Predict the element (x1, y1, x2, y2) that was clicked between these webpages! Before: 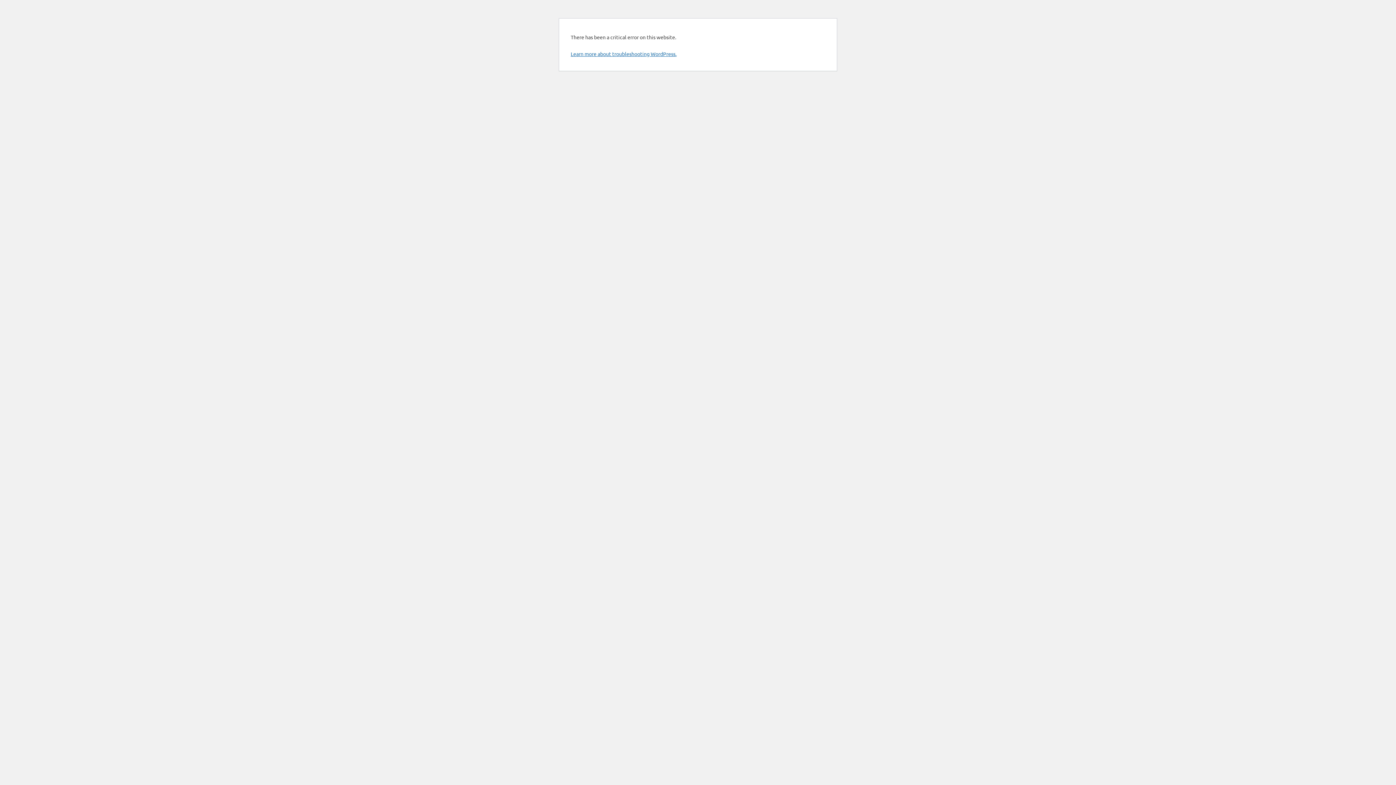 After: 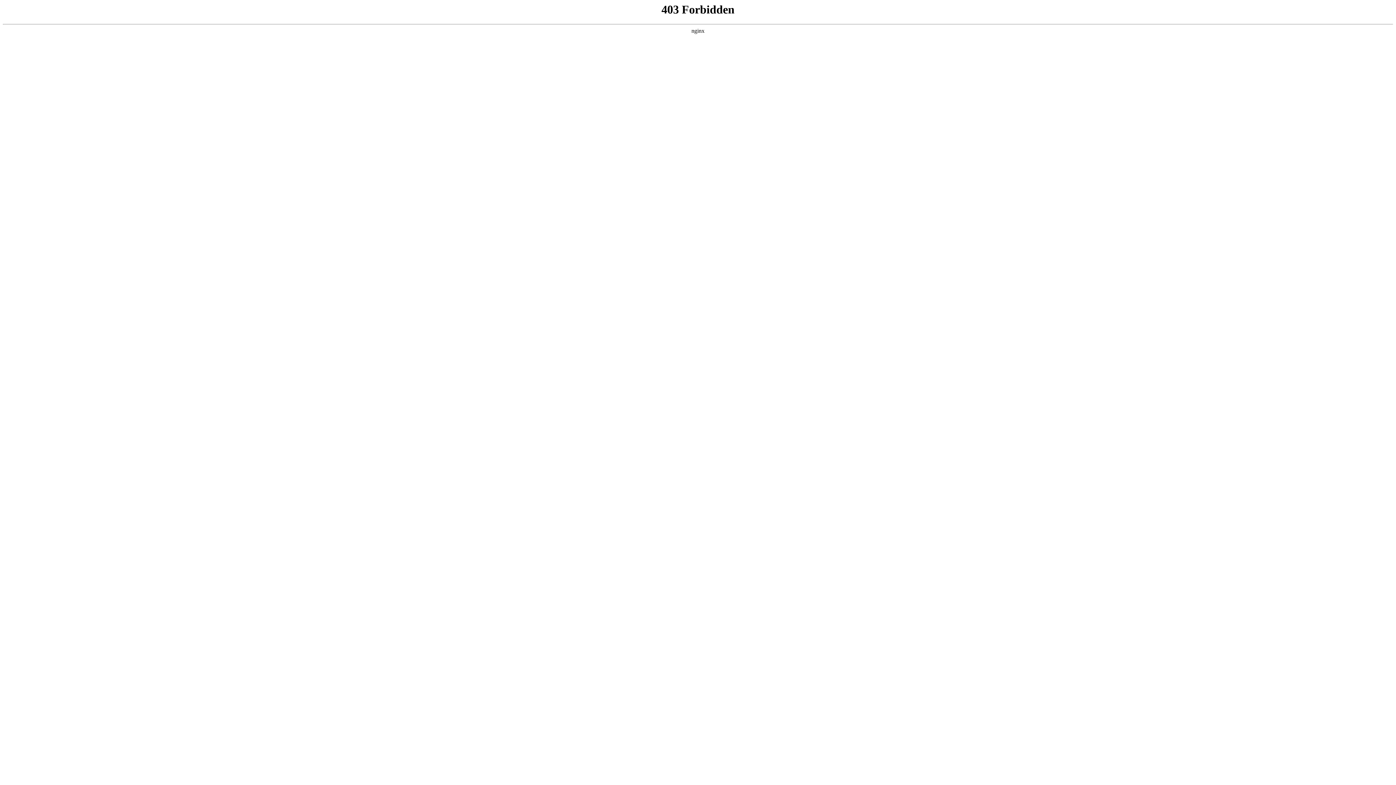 Action: label: Learn more about troubleshooting WordPress. bbox: (570, 50, 676, 57)